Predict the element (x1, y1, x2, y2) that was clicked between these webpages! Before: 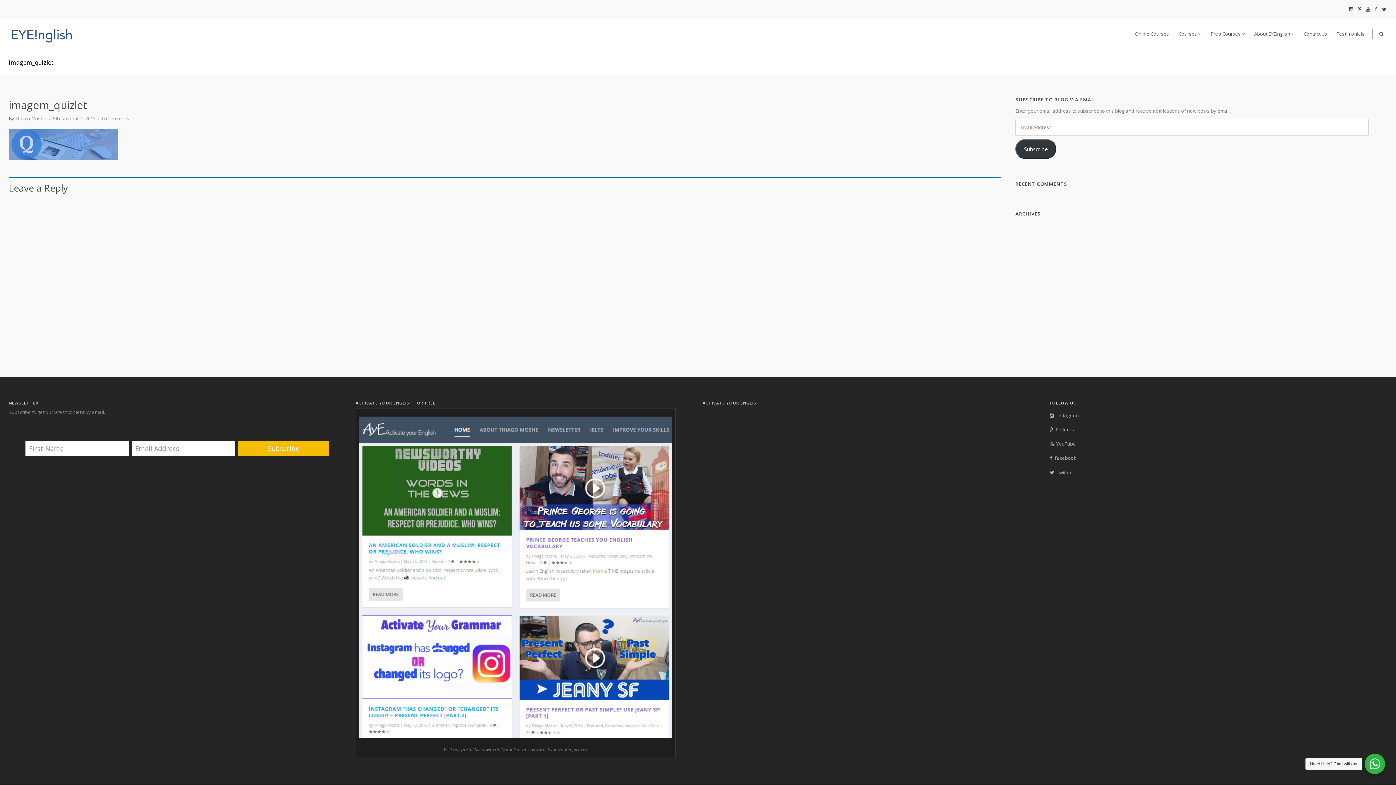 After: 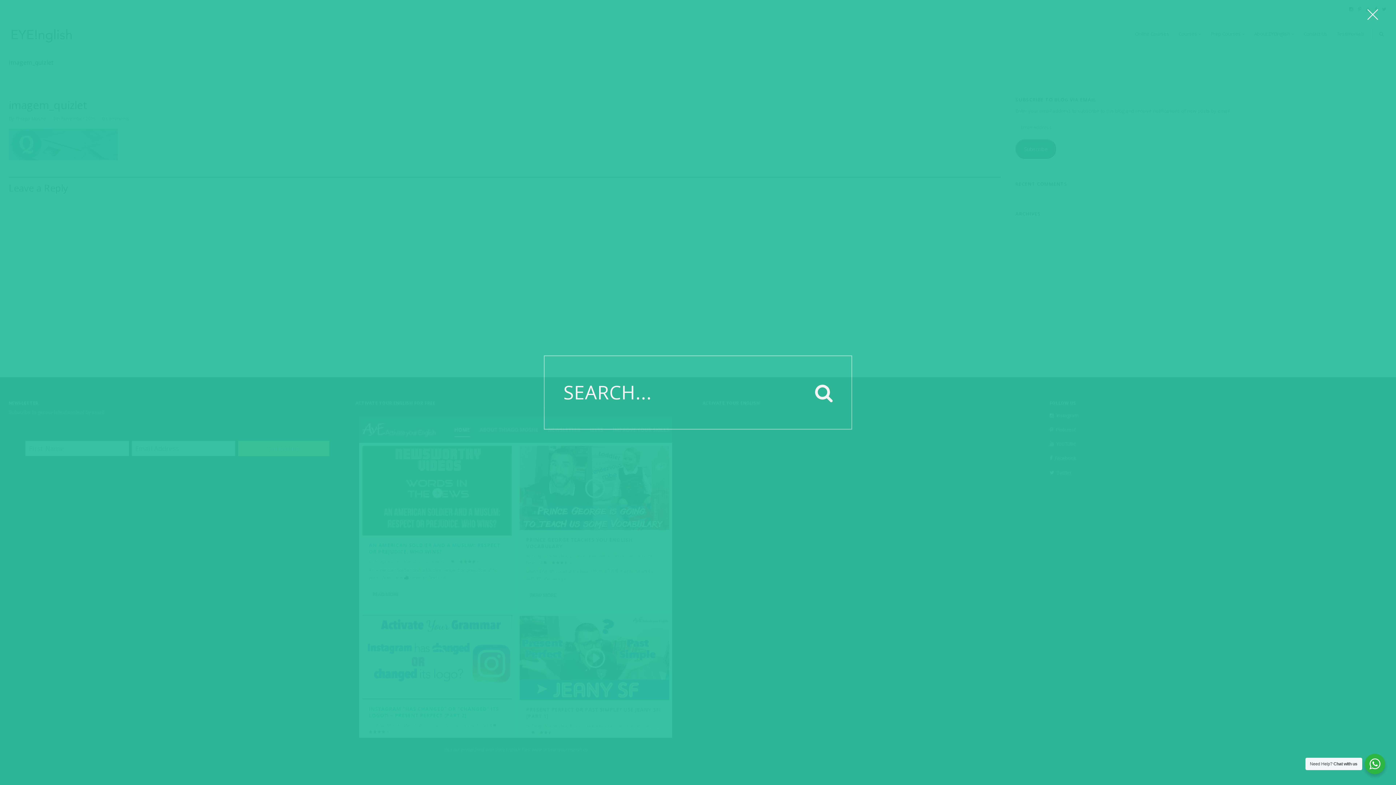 Action: bbox: (1376, 30, 1387, 37)